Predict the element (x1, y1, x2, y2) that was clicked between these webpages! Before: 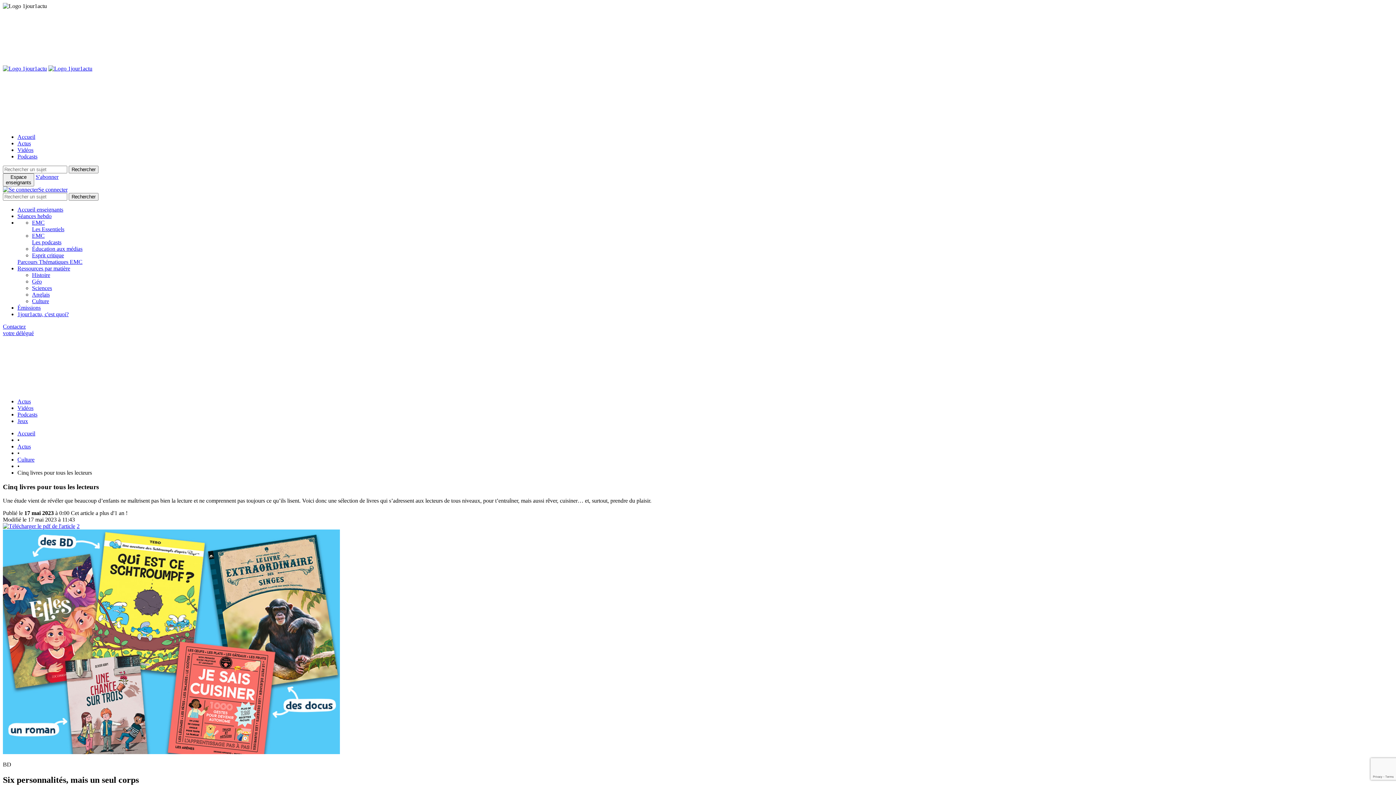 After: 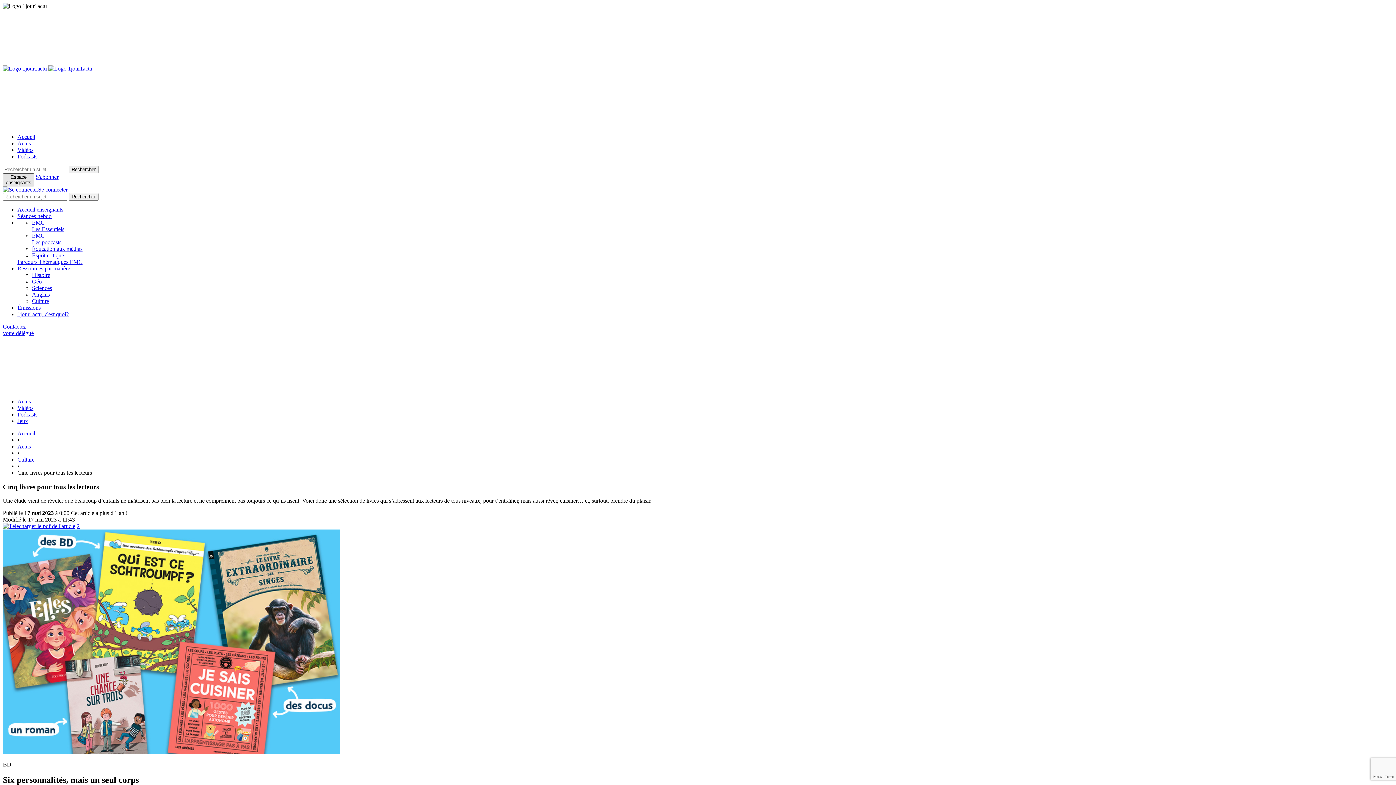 Action: label: Espace
enseignants bbox: (2, 173, 34, 186)